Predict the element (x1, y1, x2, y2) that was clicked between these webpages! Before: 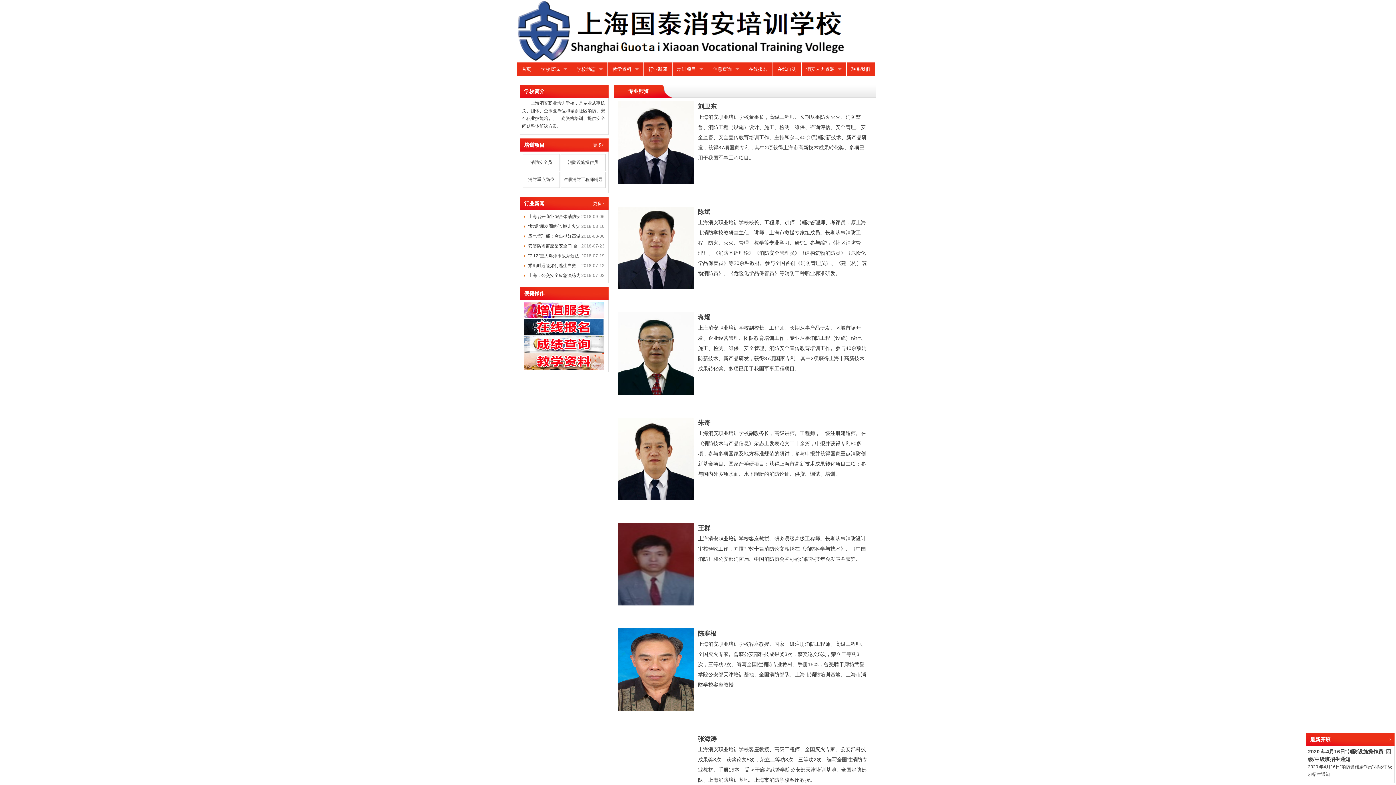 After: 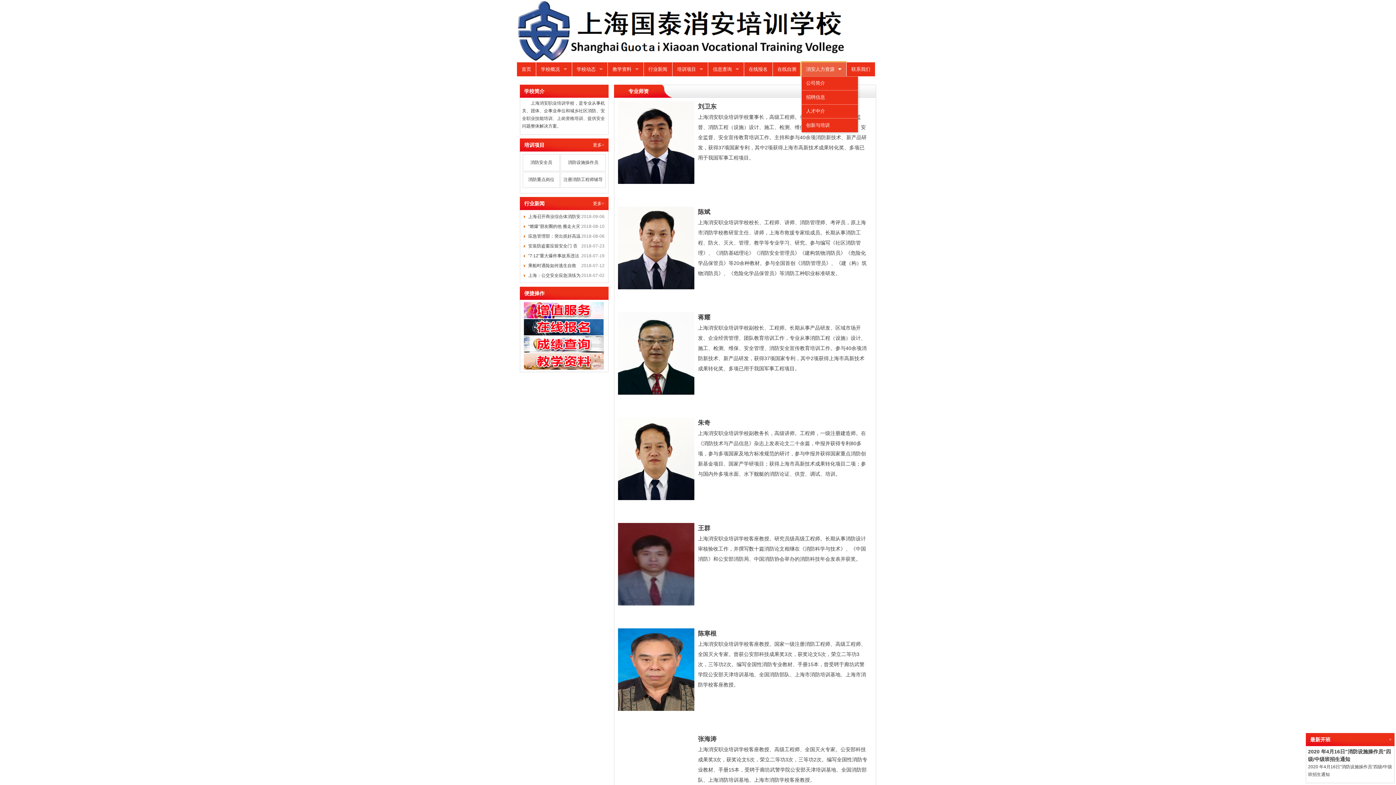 Action: label: 消安人力资源 bbox: (801, 62, 846, 76)